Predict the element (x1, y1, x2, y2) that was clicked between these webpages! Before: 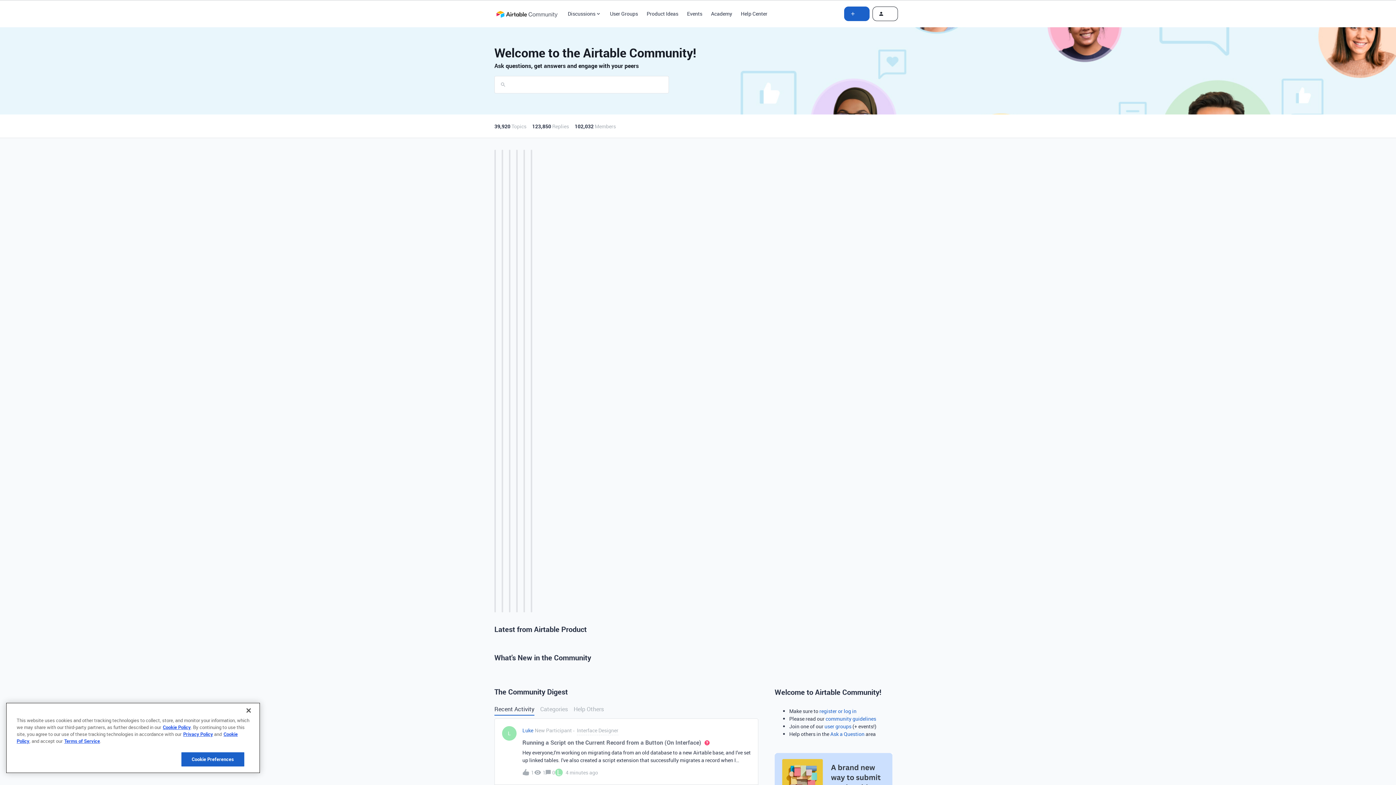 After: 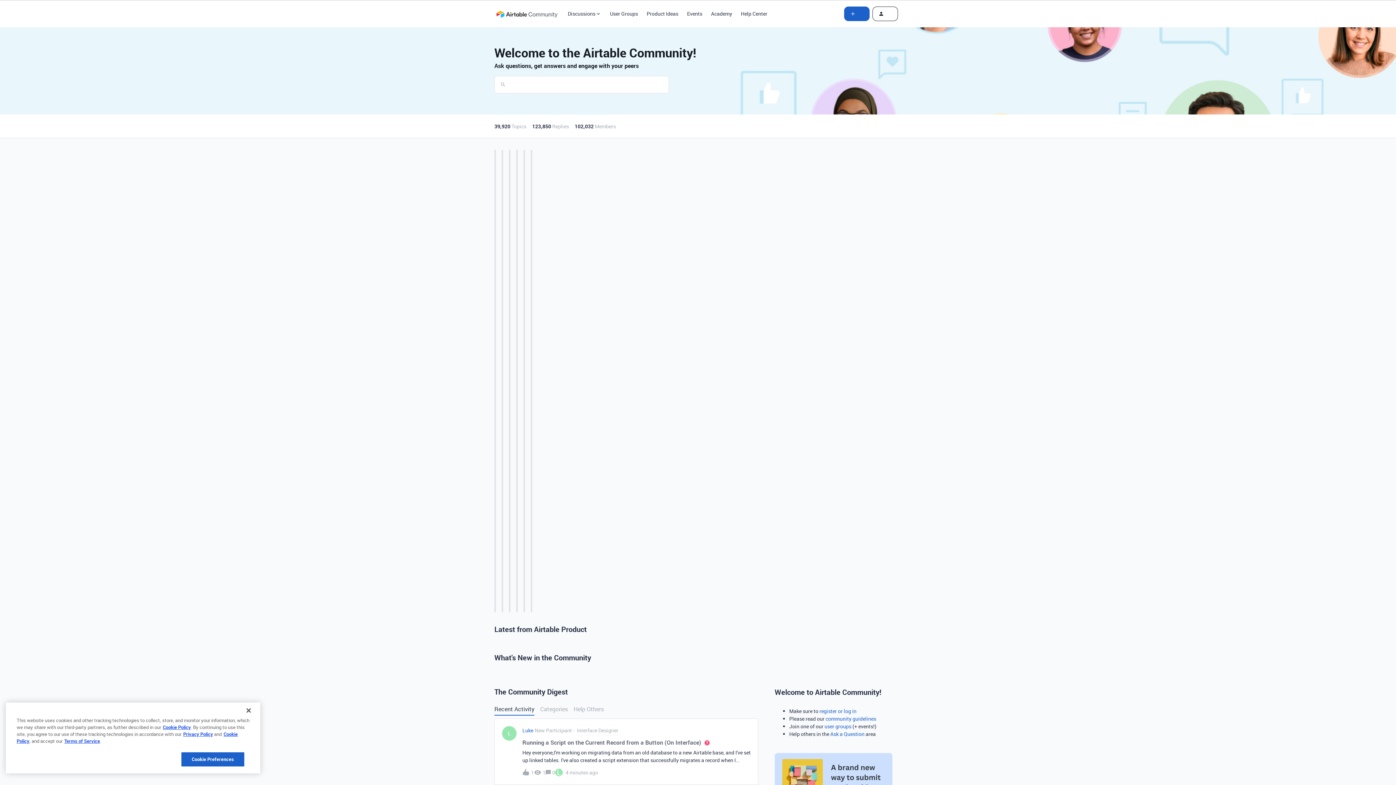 Action: label: Academy bbox: (711, 9, 732, 17)